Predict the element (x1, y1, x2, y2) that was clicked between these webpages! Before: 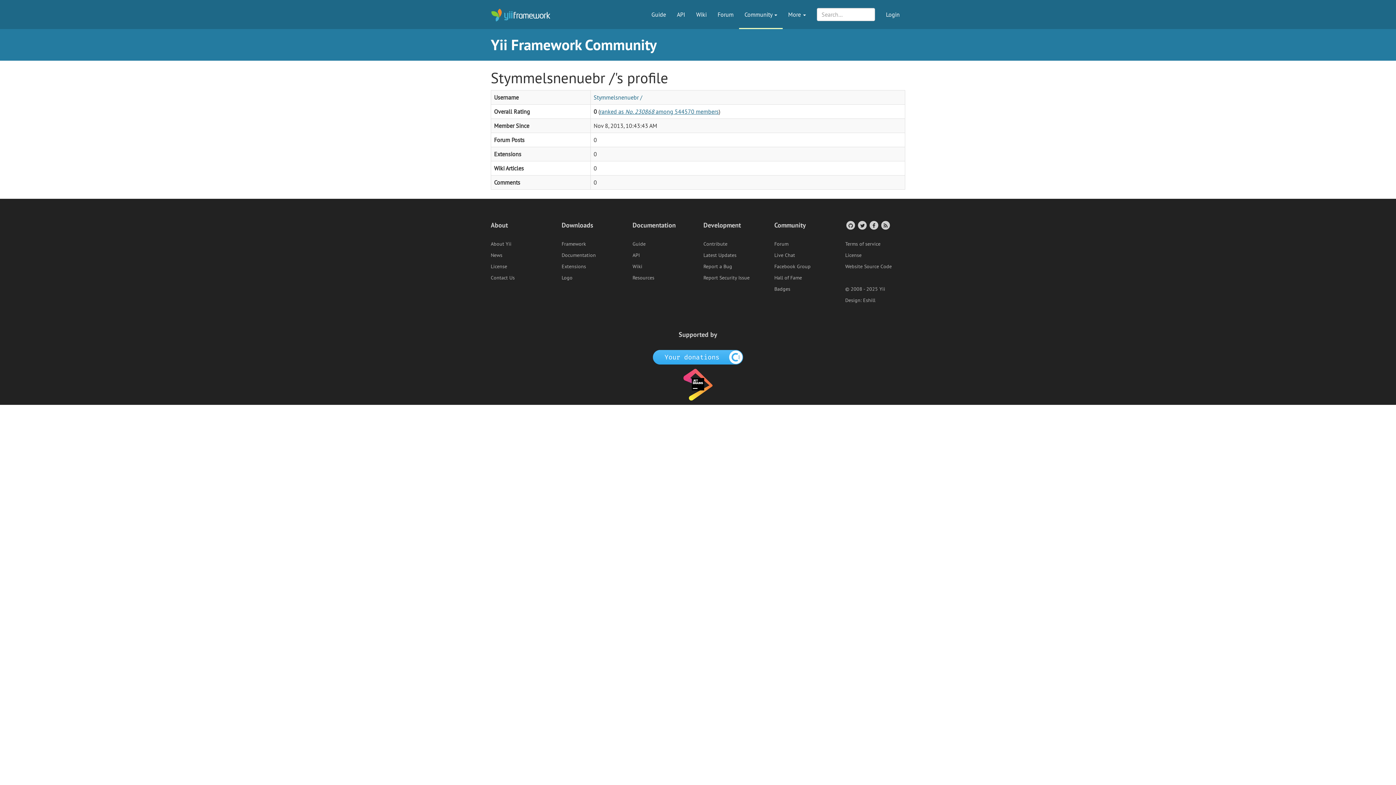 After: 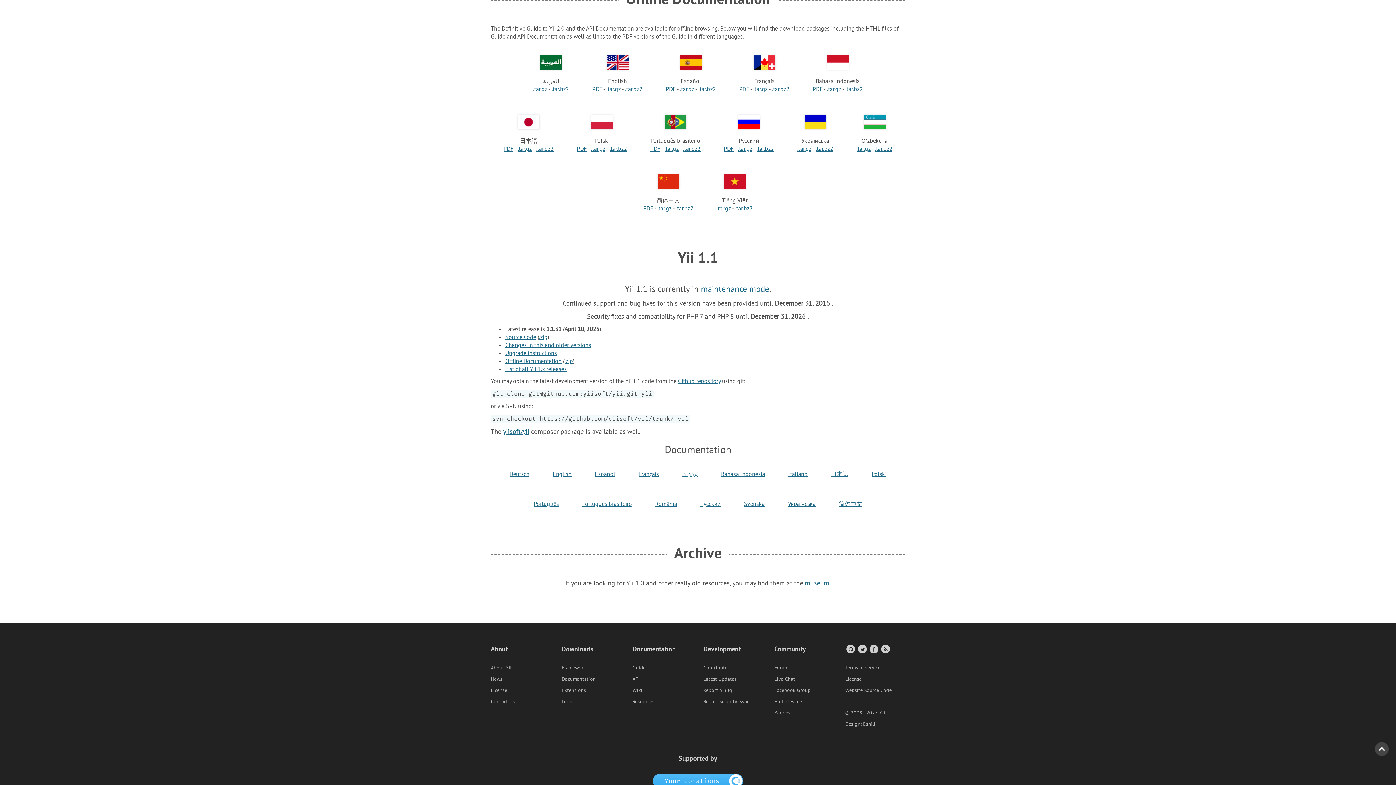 Action: bbox: (561, 252, 596, 258) label: Documentation